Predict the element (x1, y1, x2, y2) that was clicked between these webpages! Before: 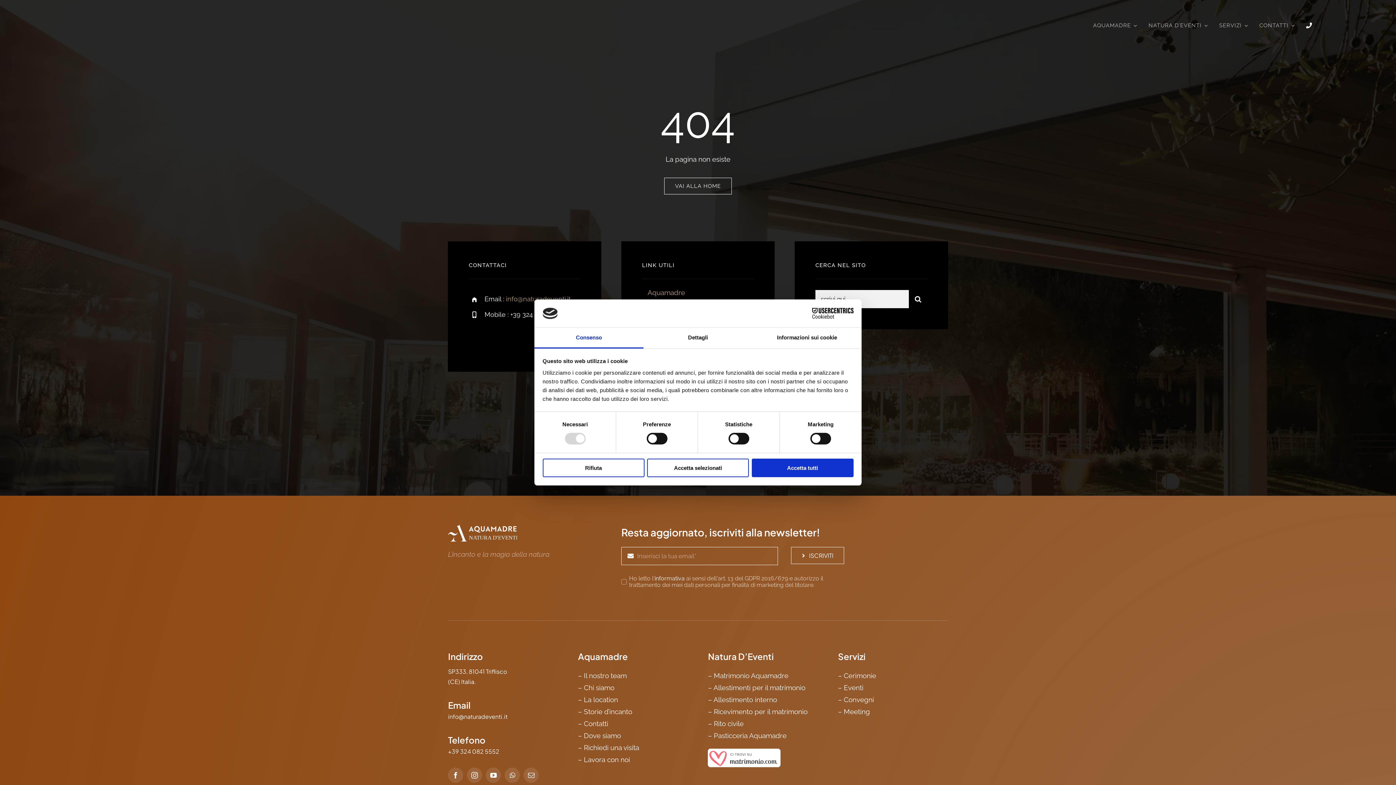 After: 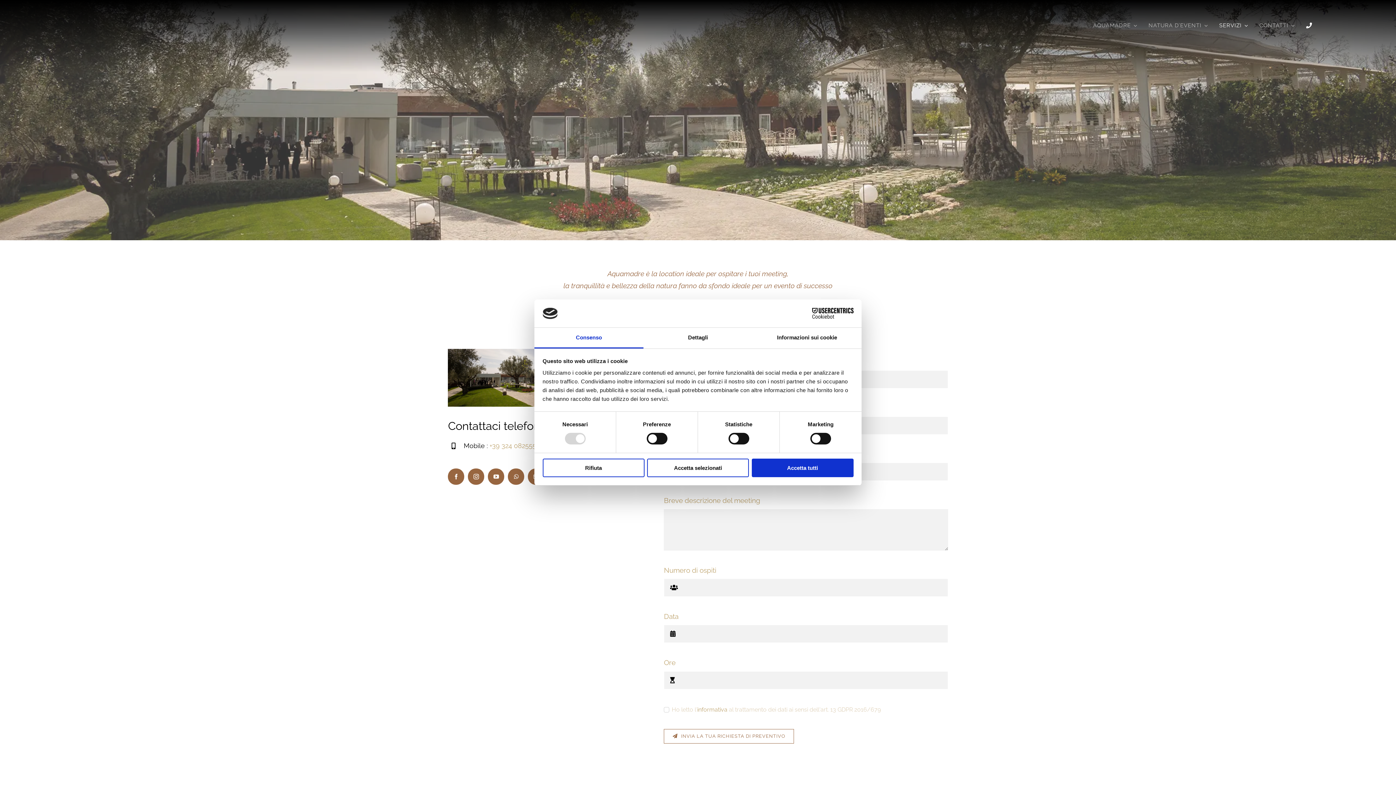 Action: label: Meeting bbox: (843, 708, 870, 716)